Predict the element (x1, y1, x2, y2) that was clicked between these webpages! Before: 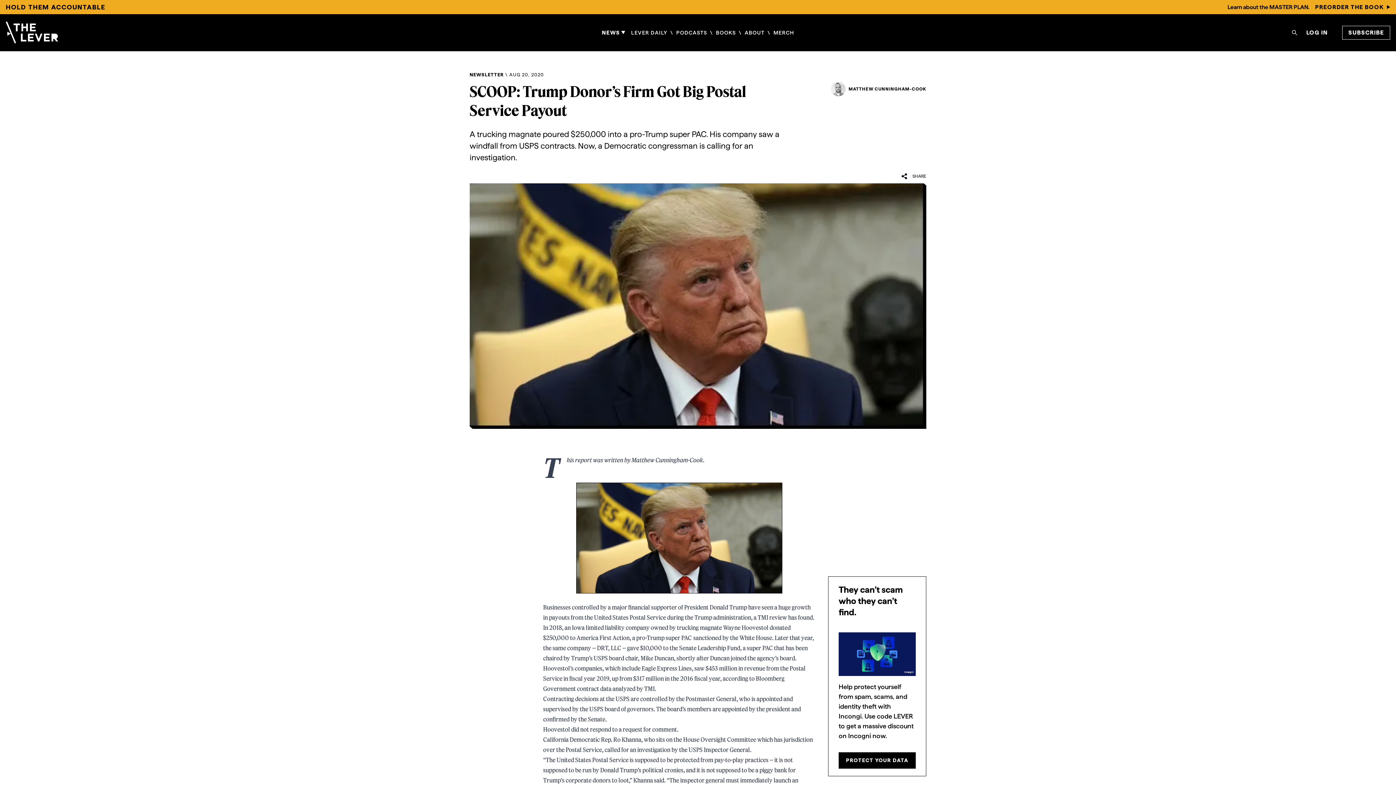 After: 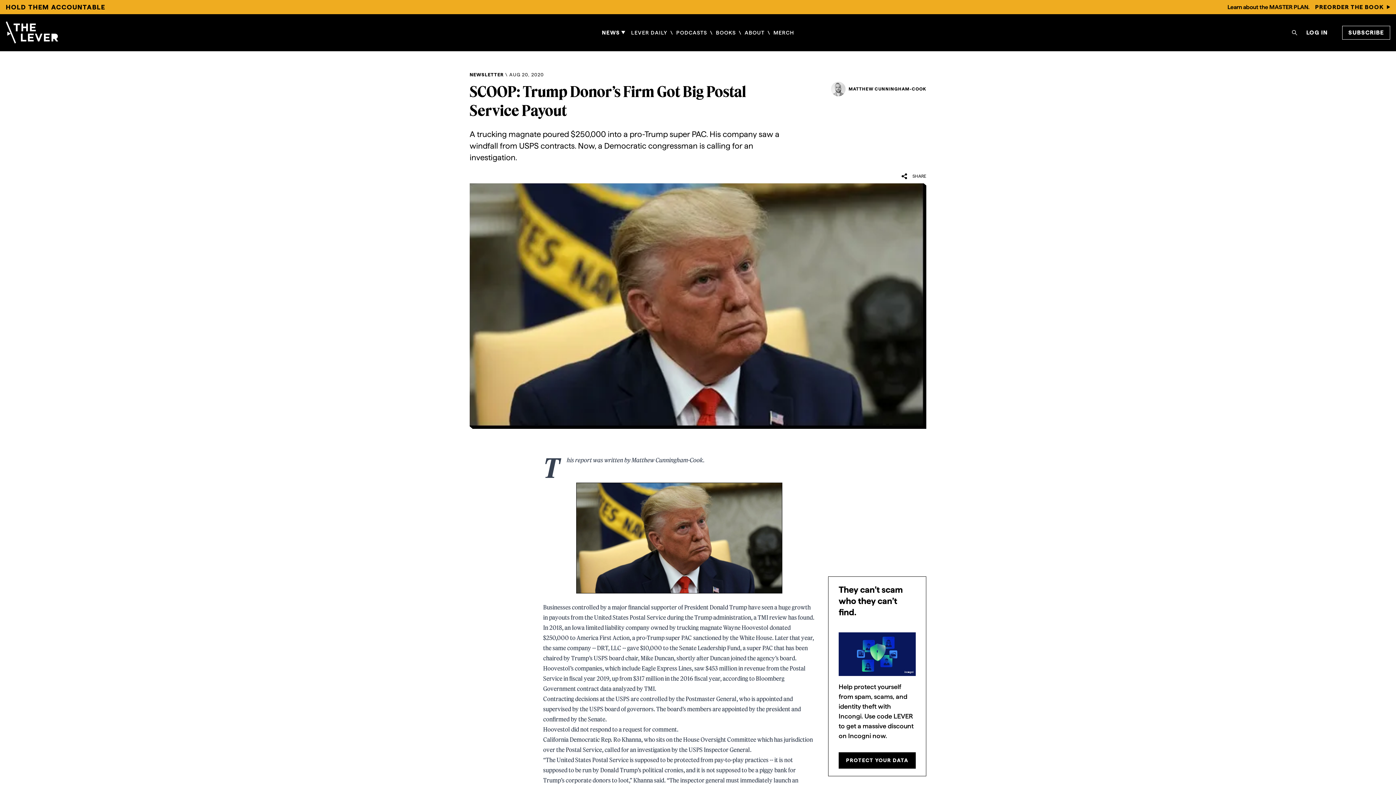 Action: bbox: (627, 644, 639, 651) label: gave